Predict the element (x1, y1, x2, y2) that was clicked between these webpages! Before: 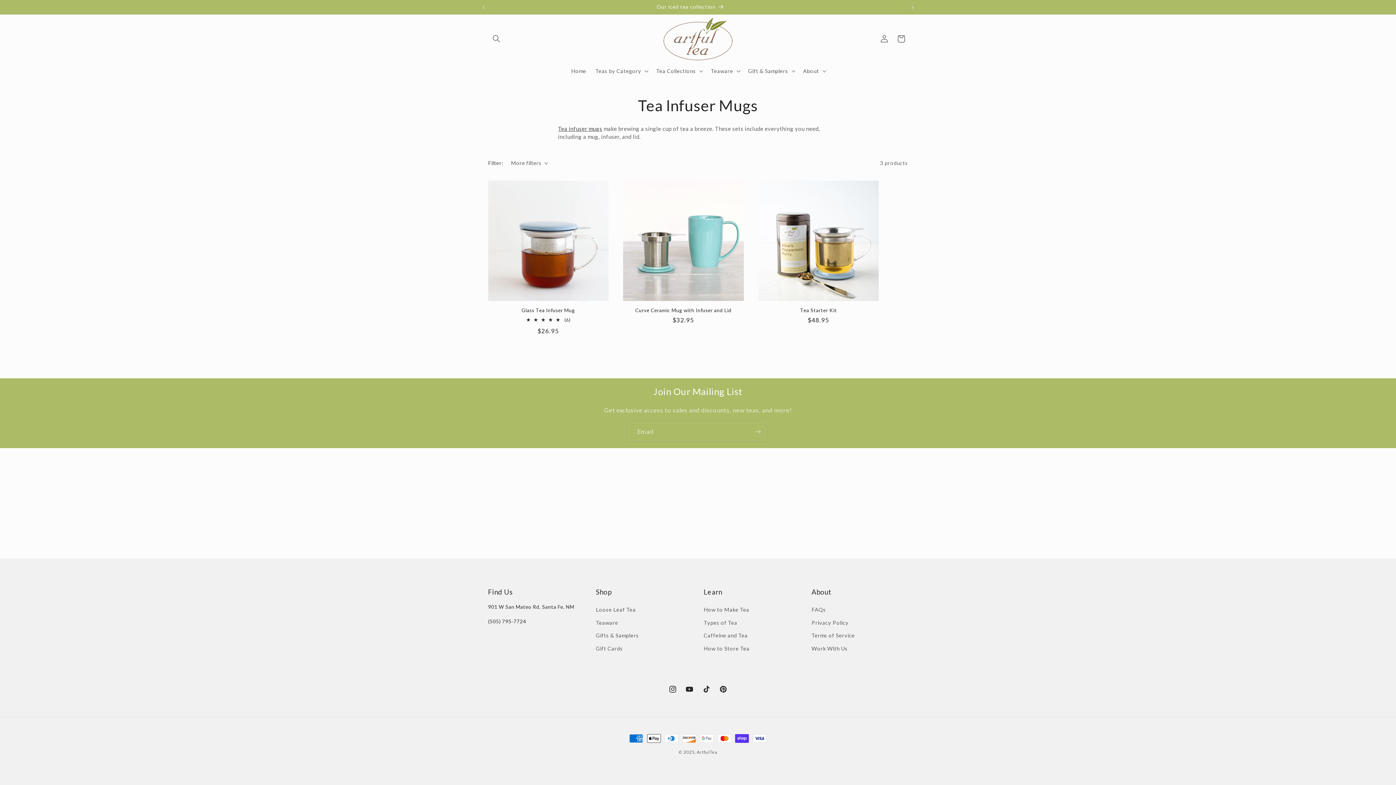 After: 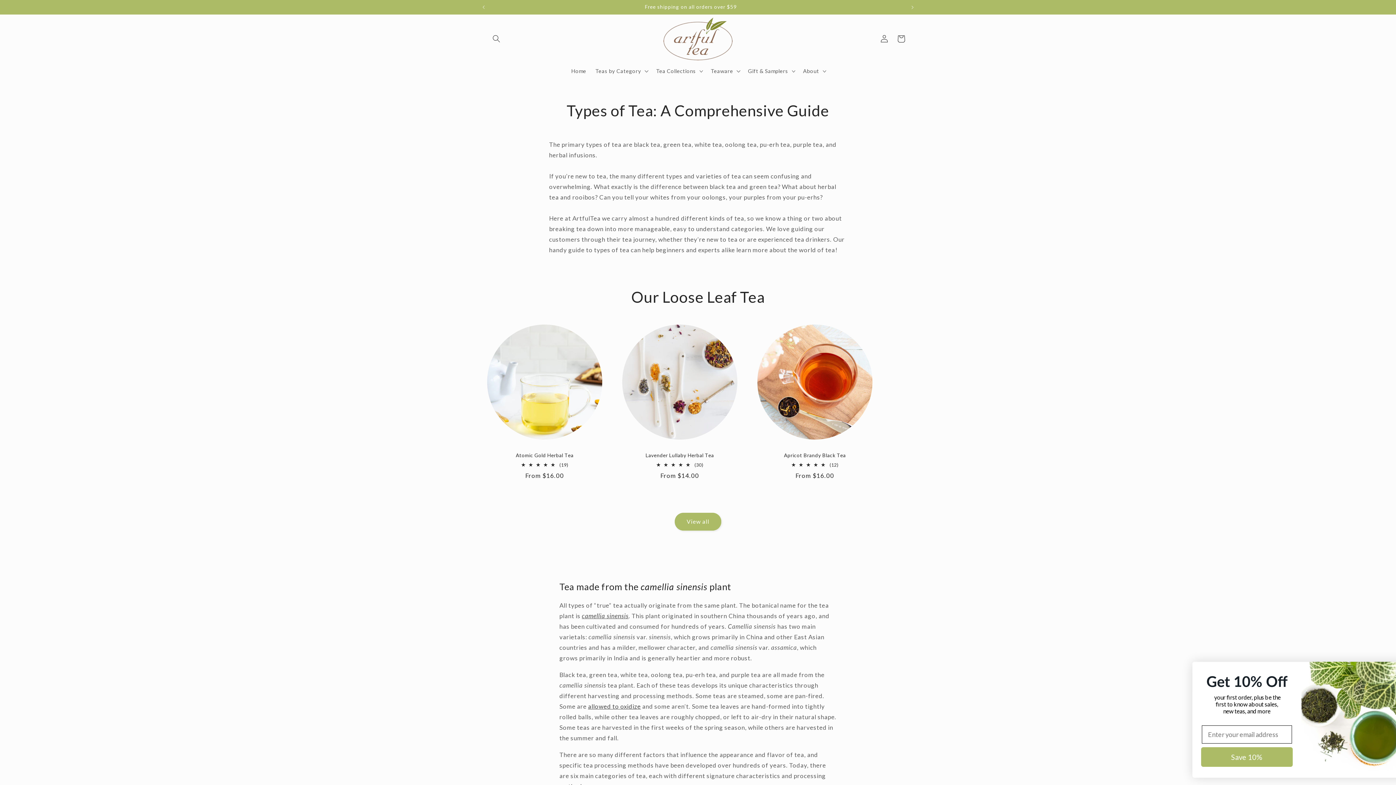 Action: label: Types of Tea bbox: (703, 616, 737, 629)